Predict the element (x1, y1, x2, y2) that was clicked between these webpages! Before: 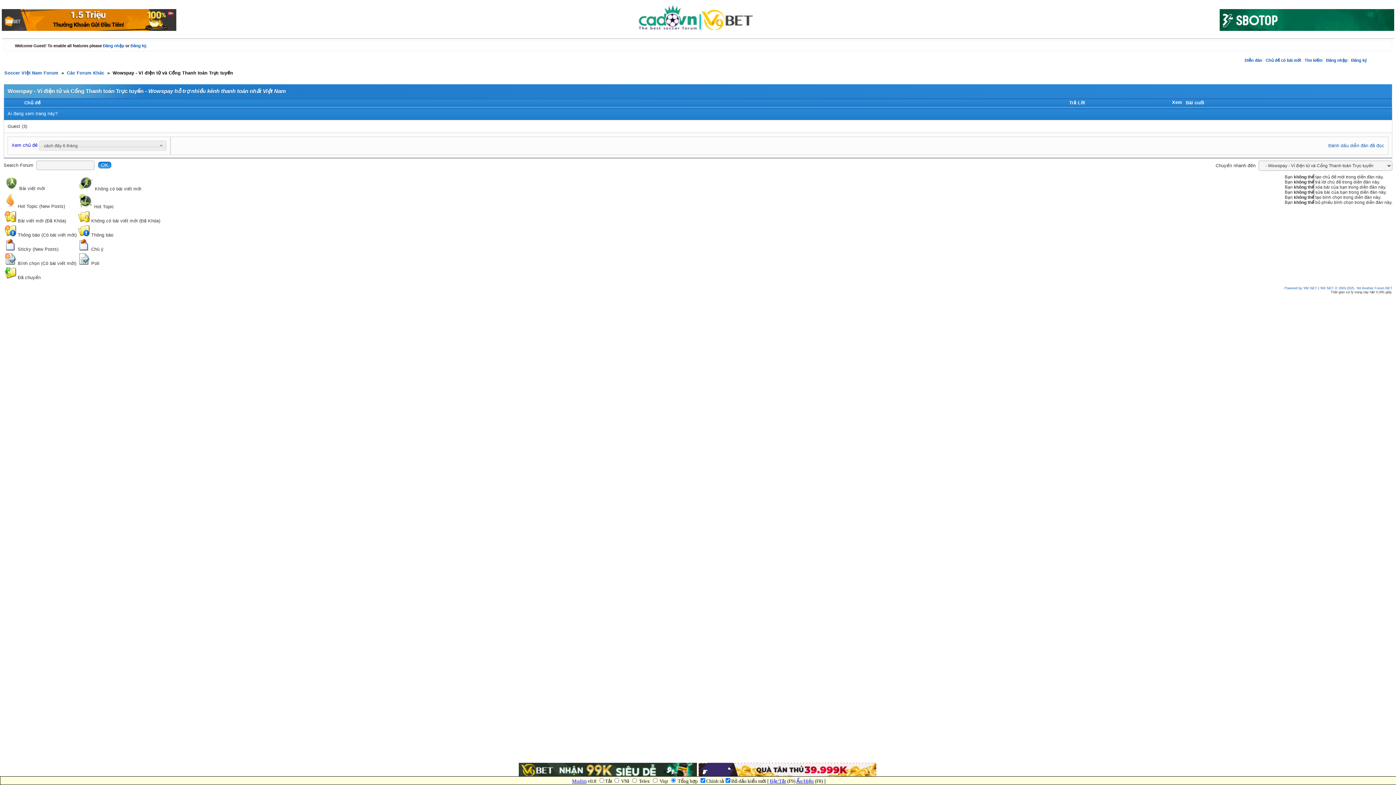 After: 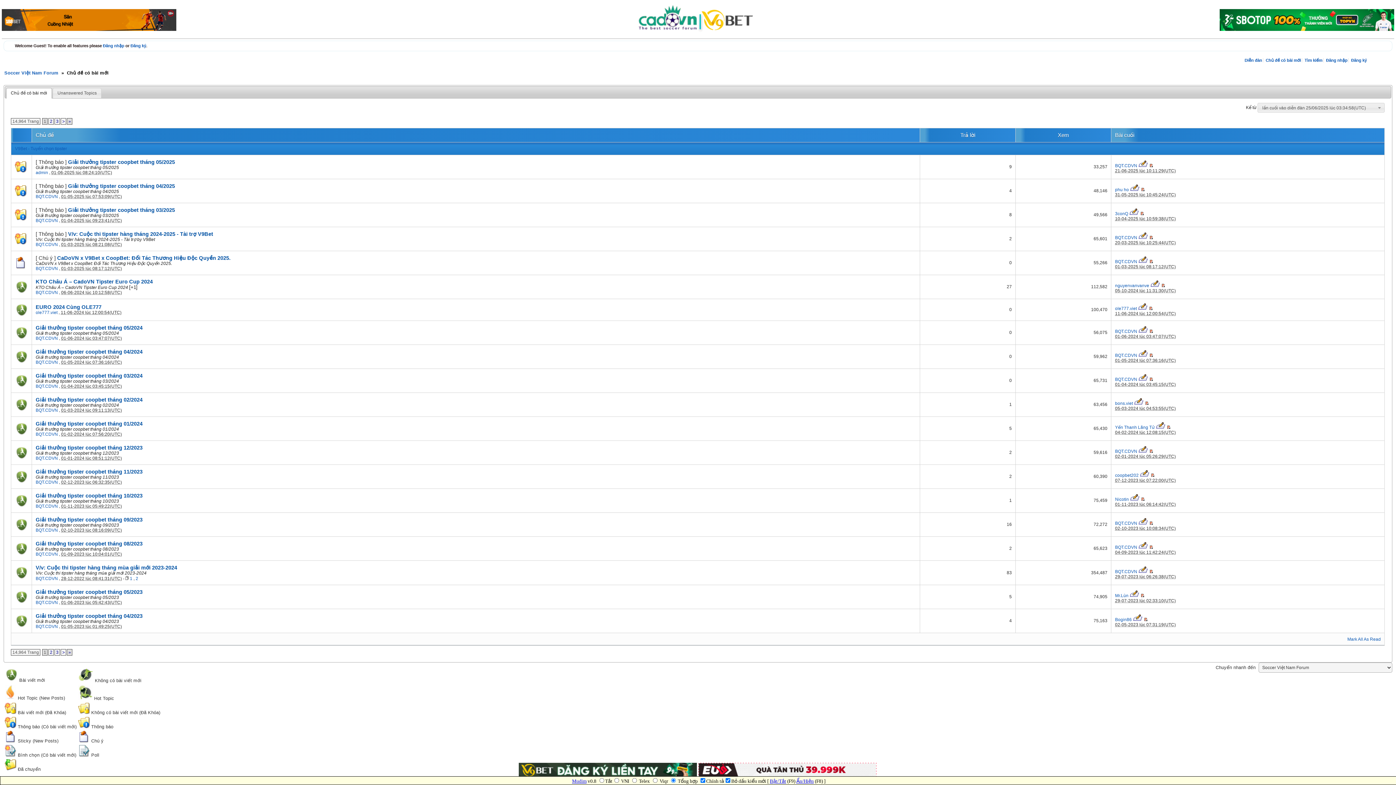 Action: bbox: (1265, 57, 1302, 63) label: Chủ đề có bài mới